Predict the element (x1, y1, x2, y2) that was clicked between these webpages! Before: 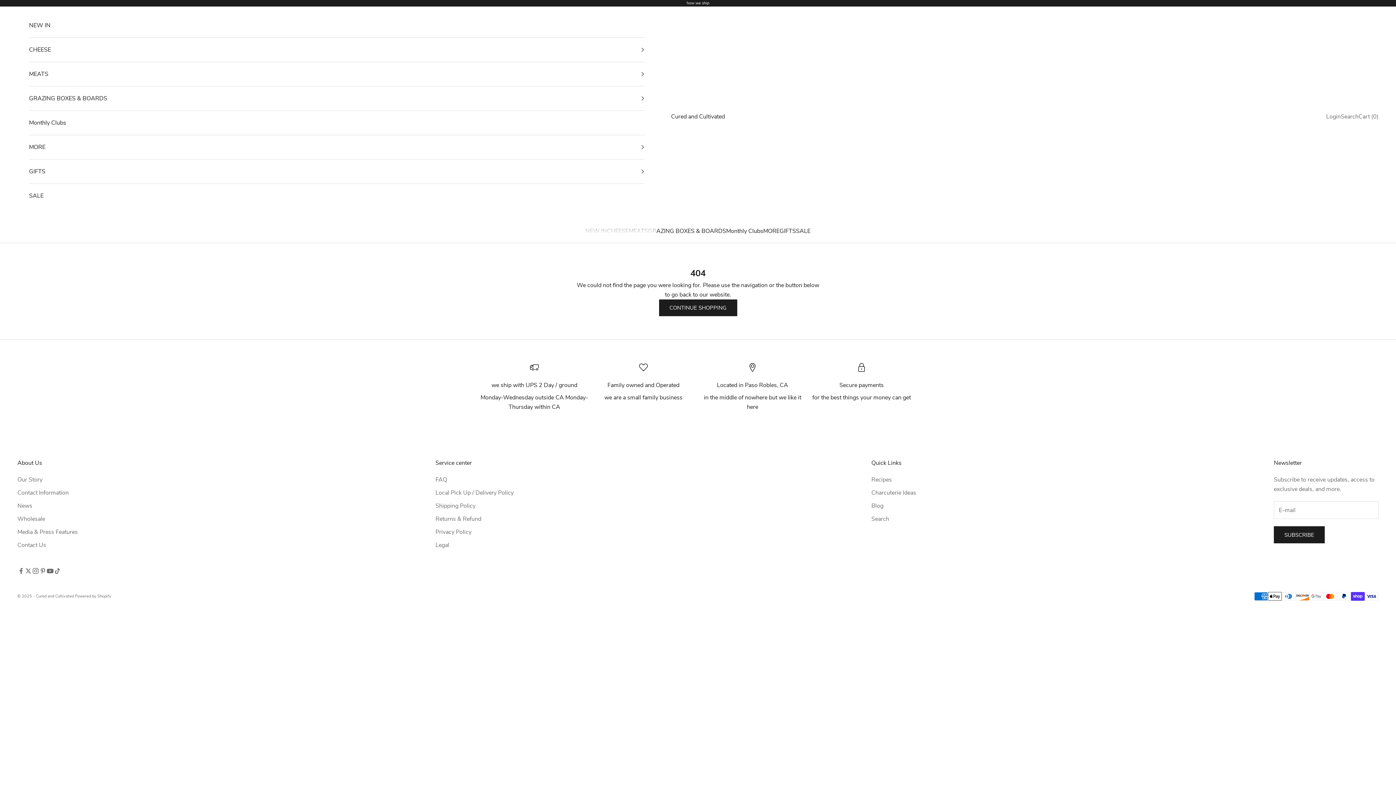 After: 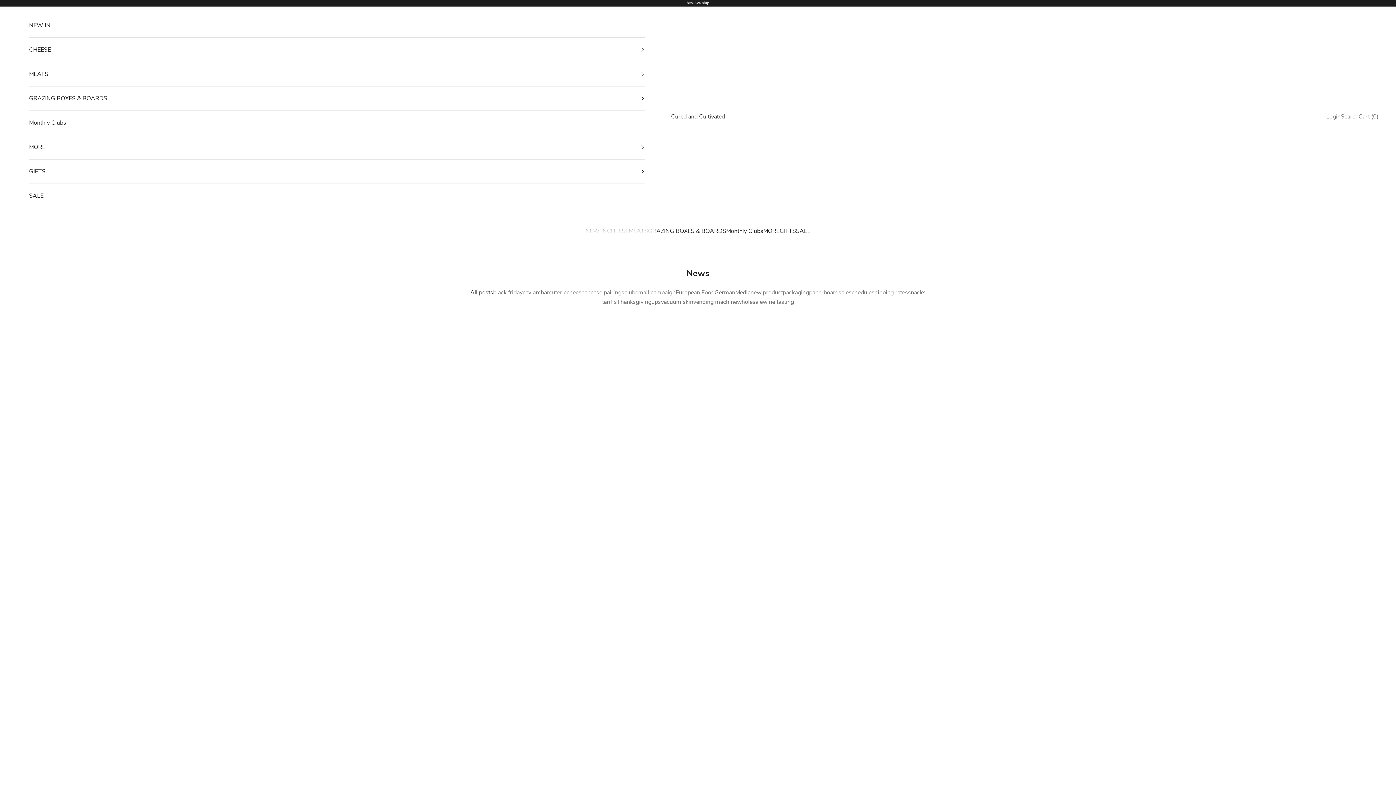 Action: bbox: (17, 502, 32, 510) label: News